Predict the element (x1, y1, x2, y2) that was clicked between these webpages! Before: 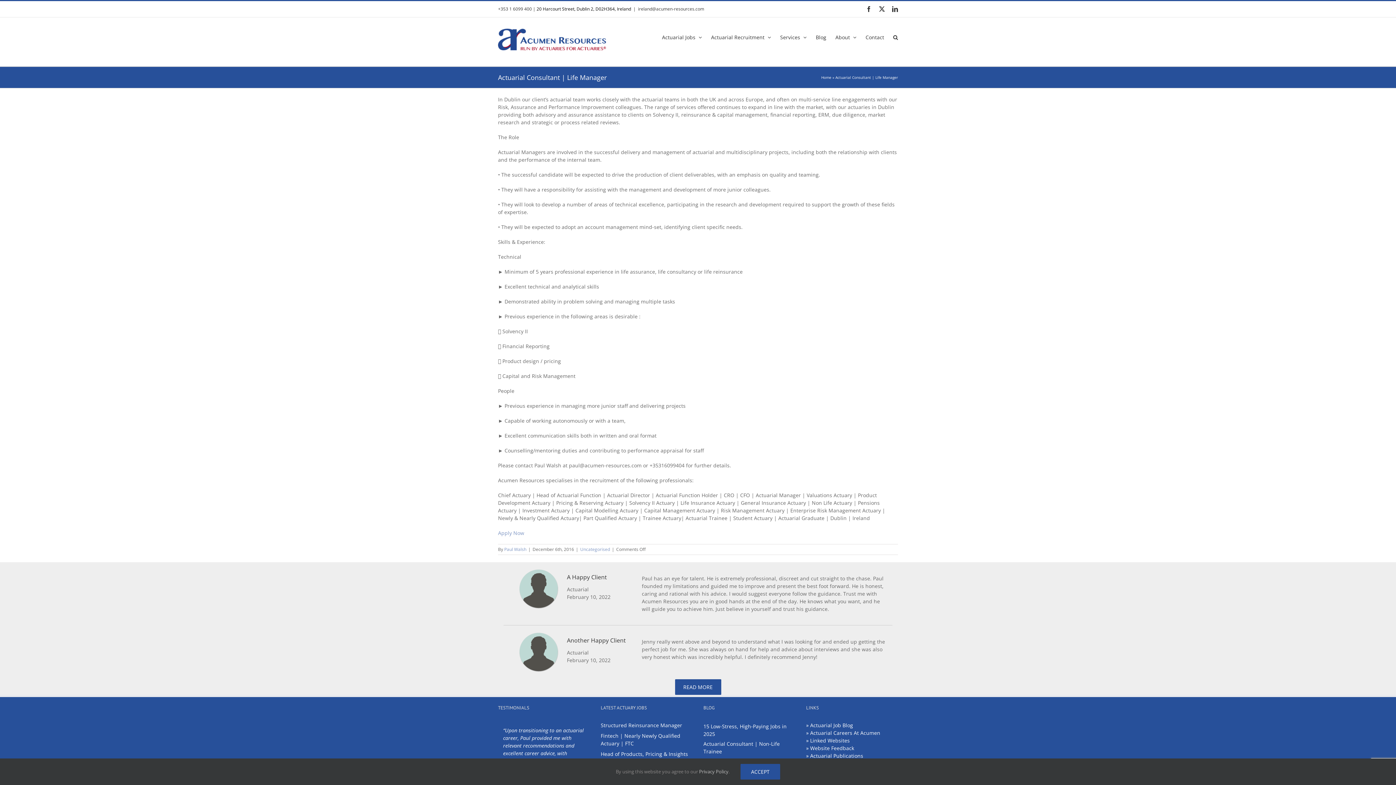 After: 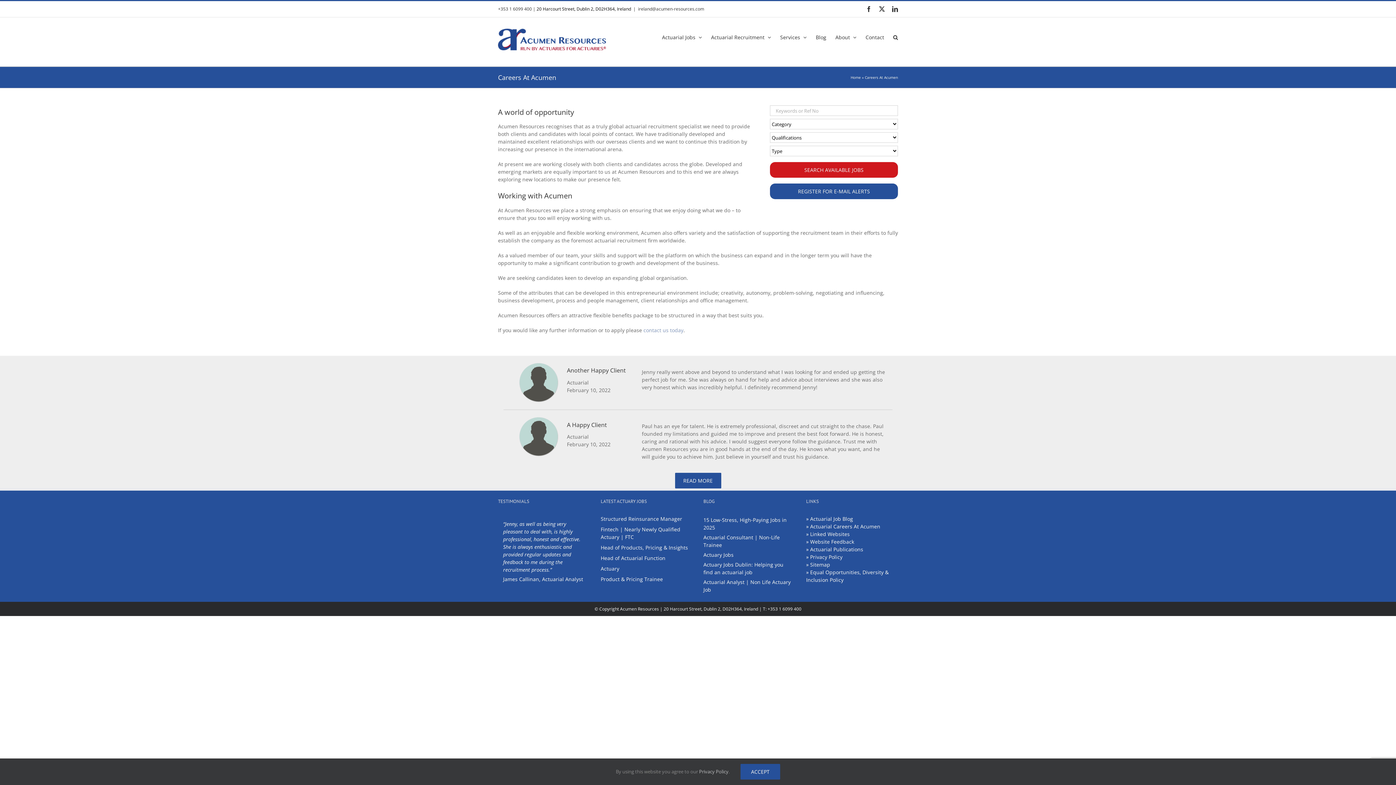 Action: bbox: (810, 729, 880, 736) label: Actuarial Careers At Acumen